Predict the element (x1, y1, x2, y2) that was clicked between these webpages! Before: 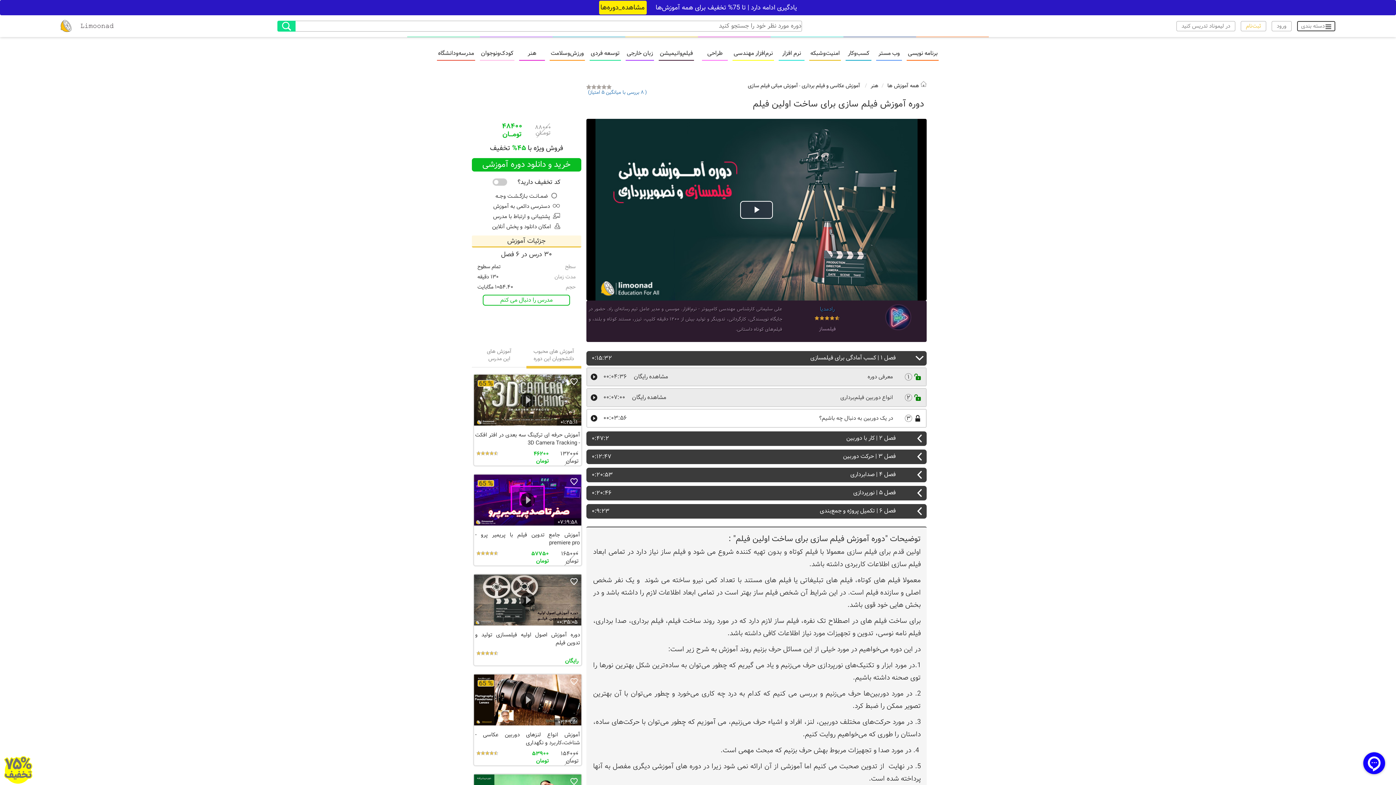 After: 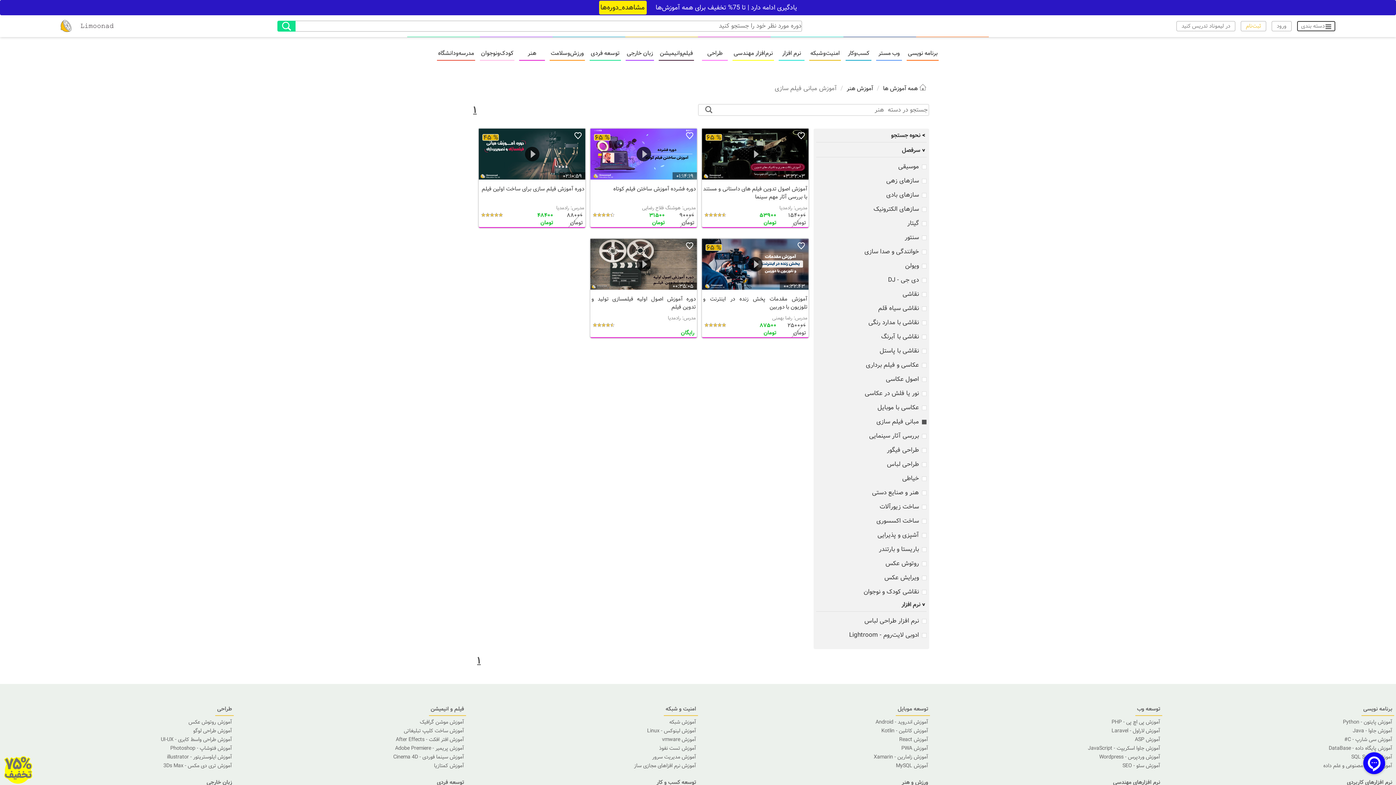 Action: bbox: (748, 81, 798, 89) label: آموزش مبانی فیلم سازی